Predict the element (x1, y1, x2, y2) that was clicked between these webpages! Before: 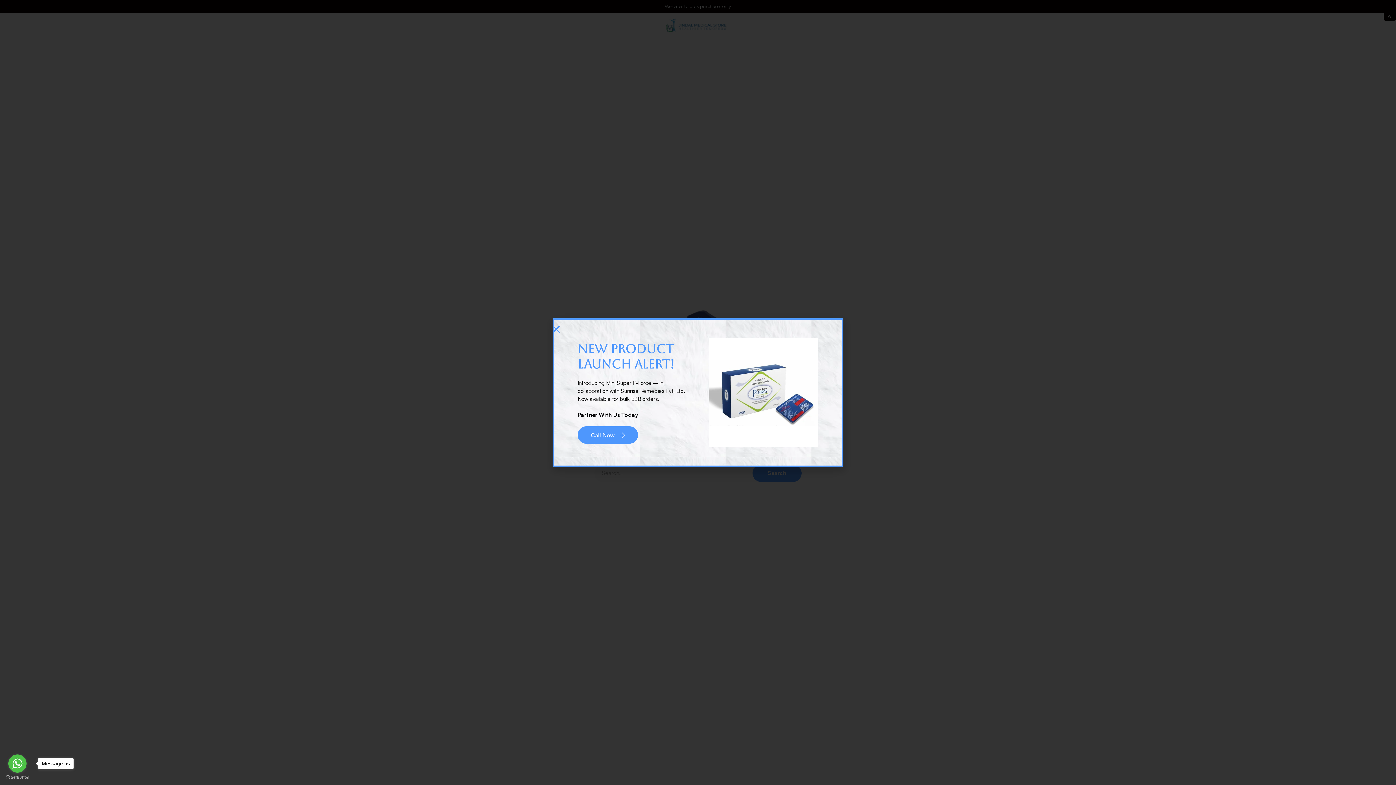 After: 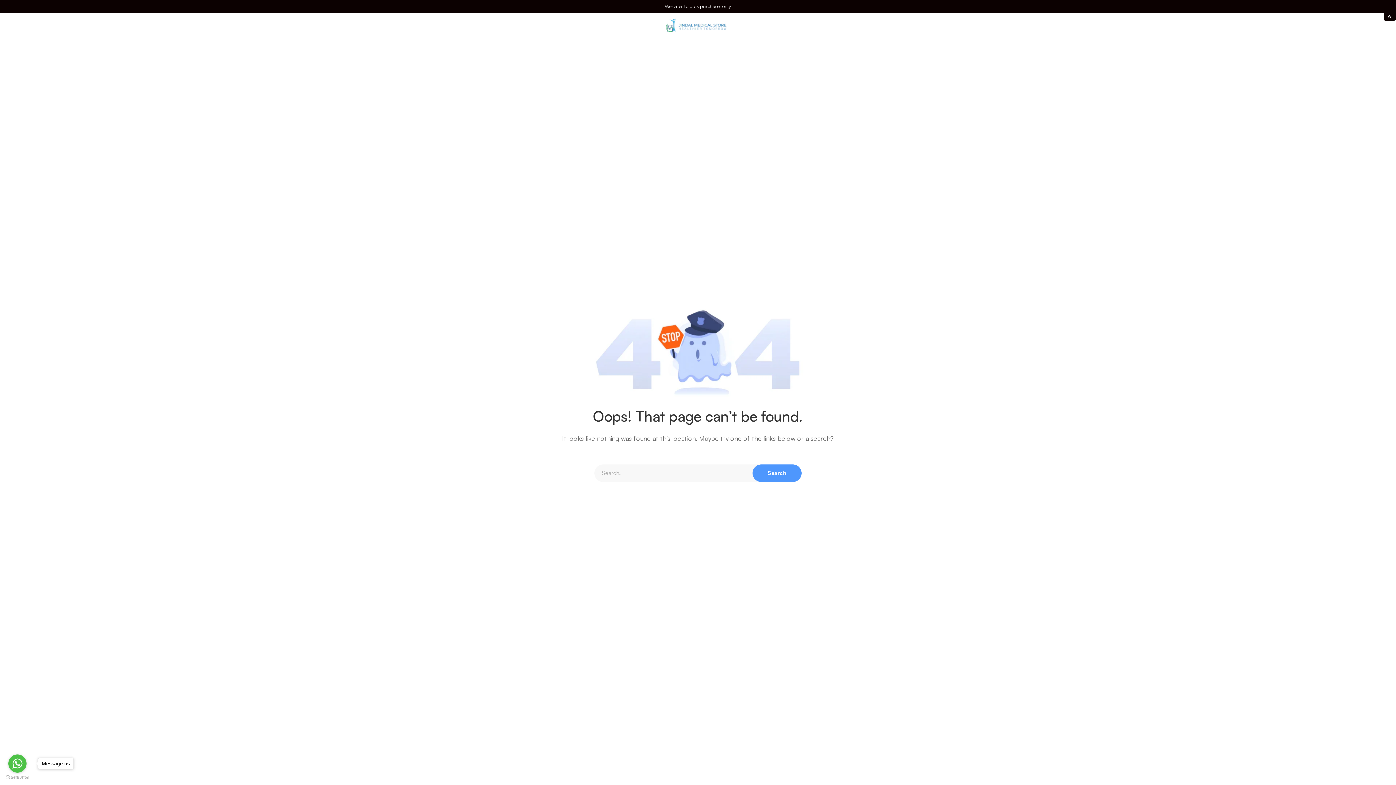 Action: label: Close bbox: (552, 323, 560, 335)